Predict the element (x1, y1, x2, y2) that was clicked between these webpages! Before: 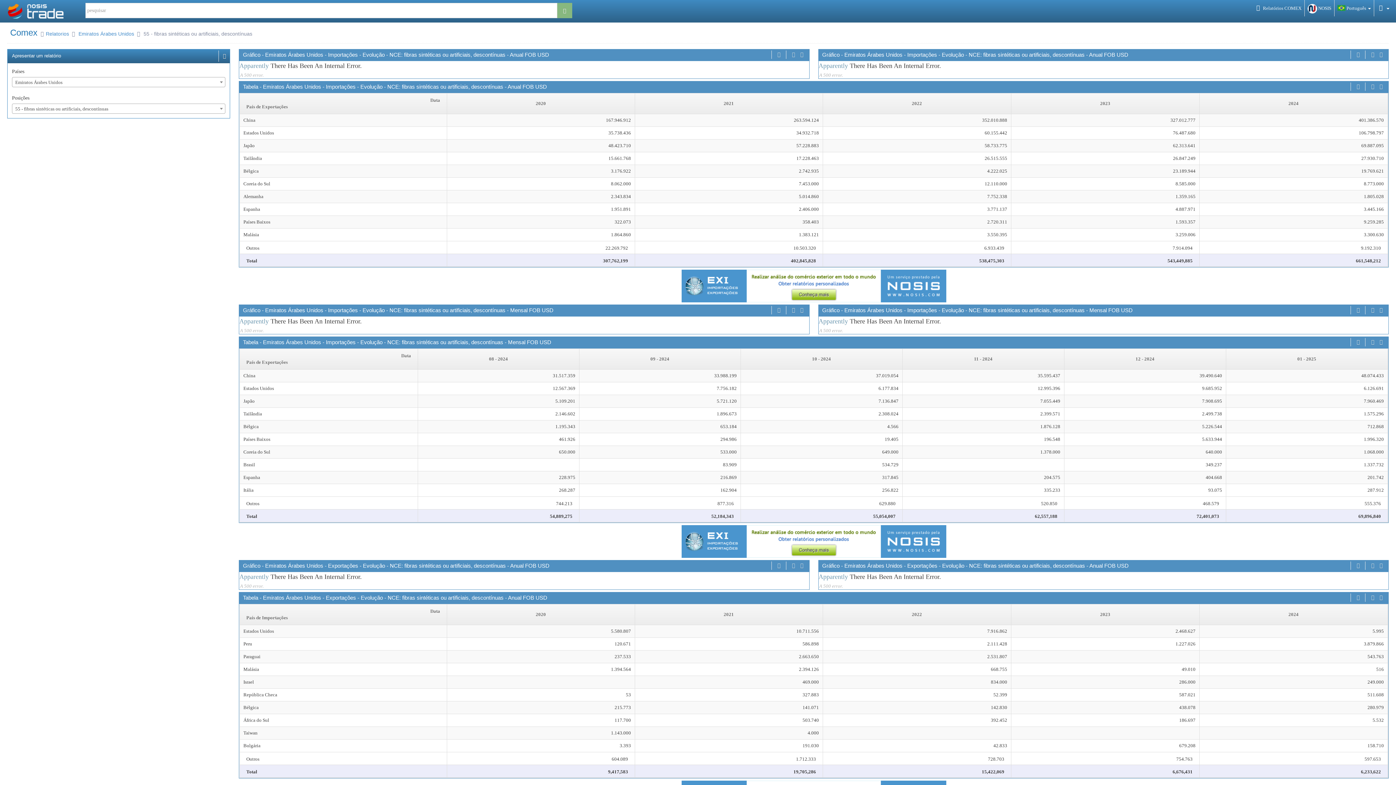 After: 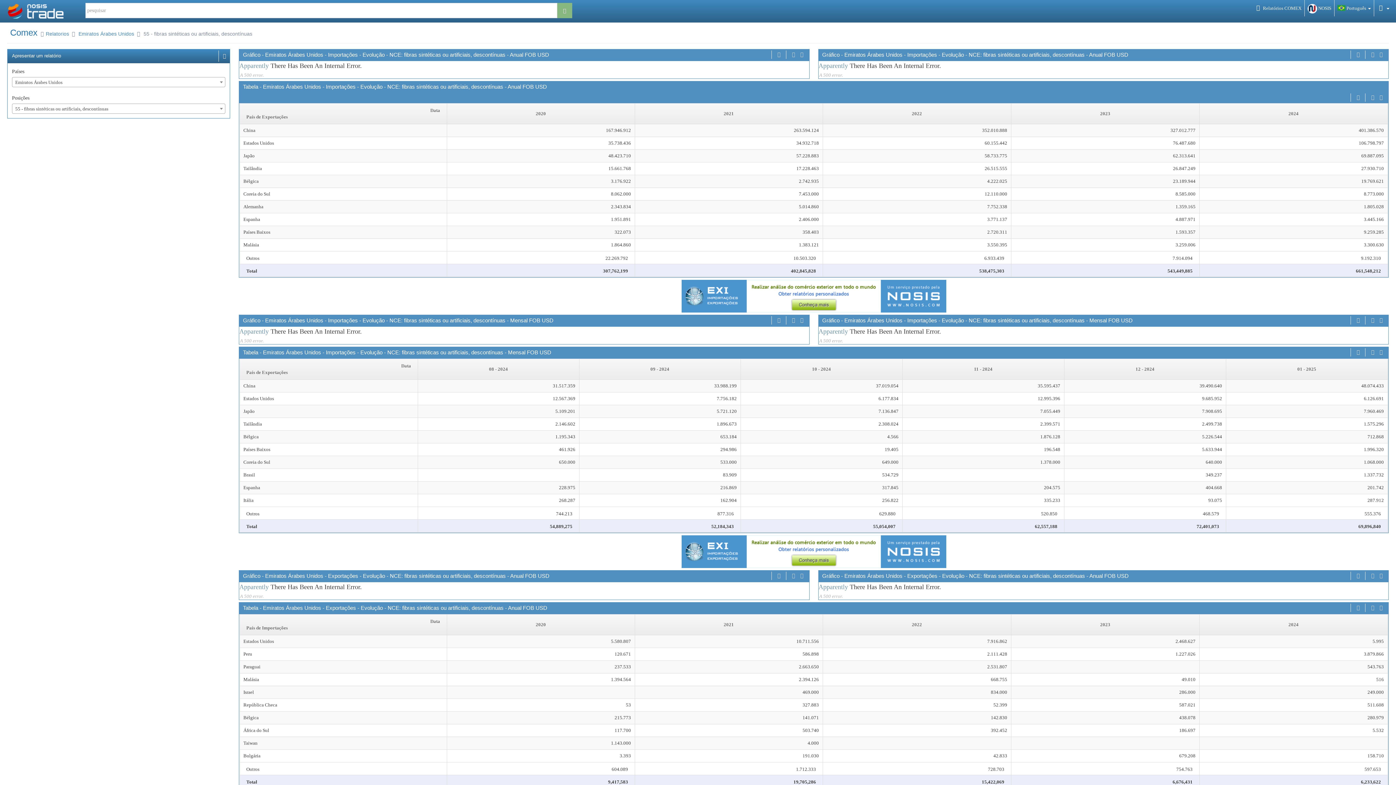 Action: bbox: (1355, 82, 1361, 91)